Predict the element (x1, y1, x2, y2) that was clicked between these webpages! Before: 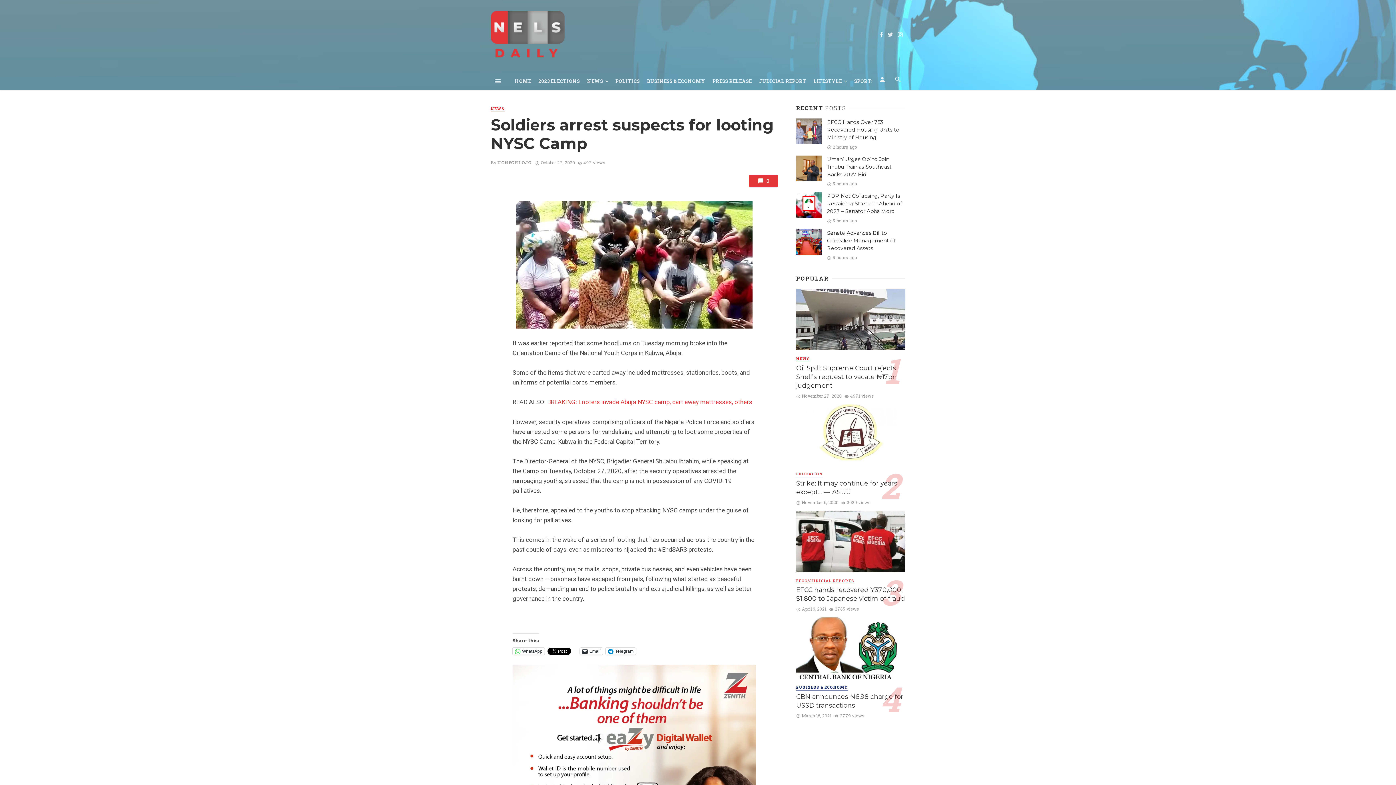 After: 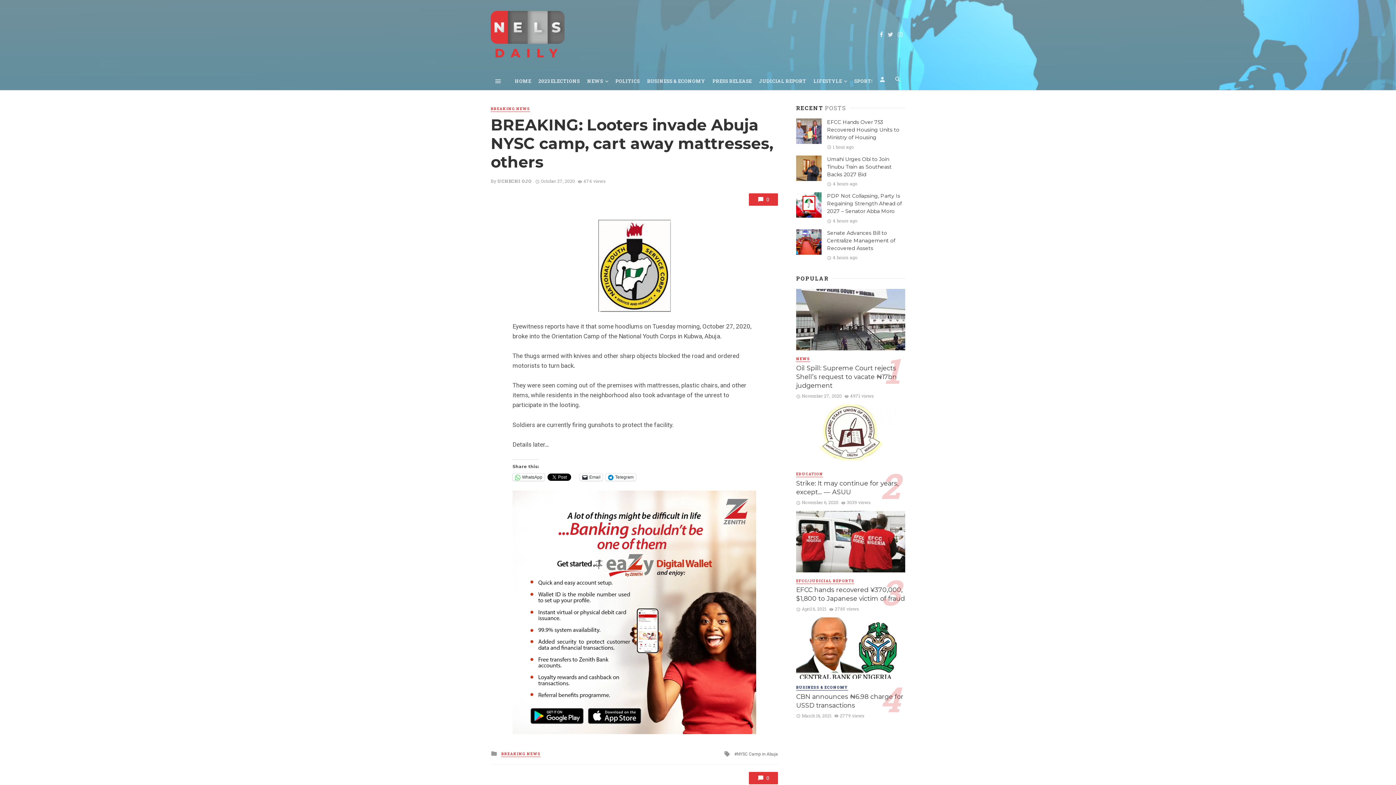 Action: bbox: (547, 398, 752, 405) label: BREAKING: Looters invade Abuja NYSC camp, cart away mattresses, others